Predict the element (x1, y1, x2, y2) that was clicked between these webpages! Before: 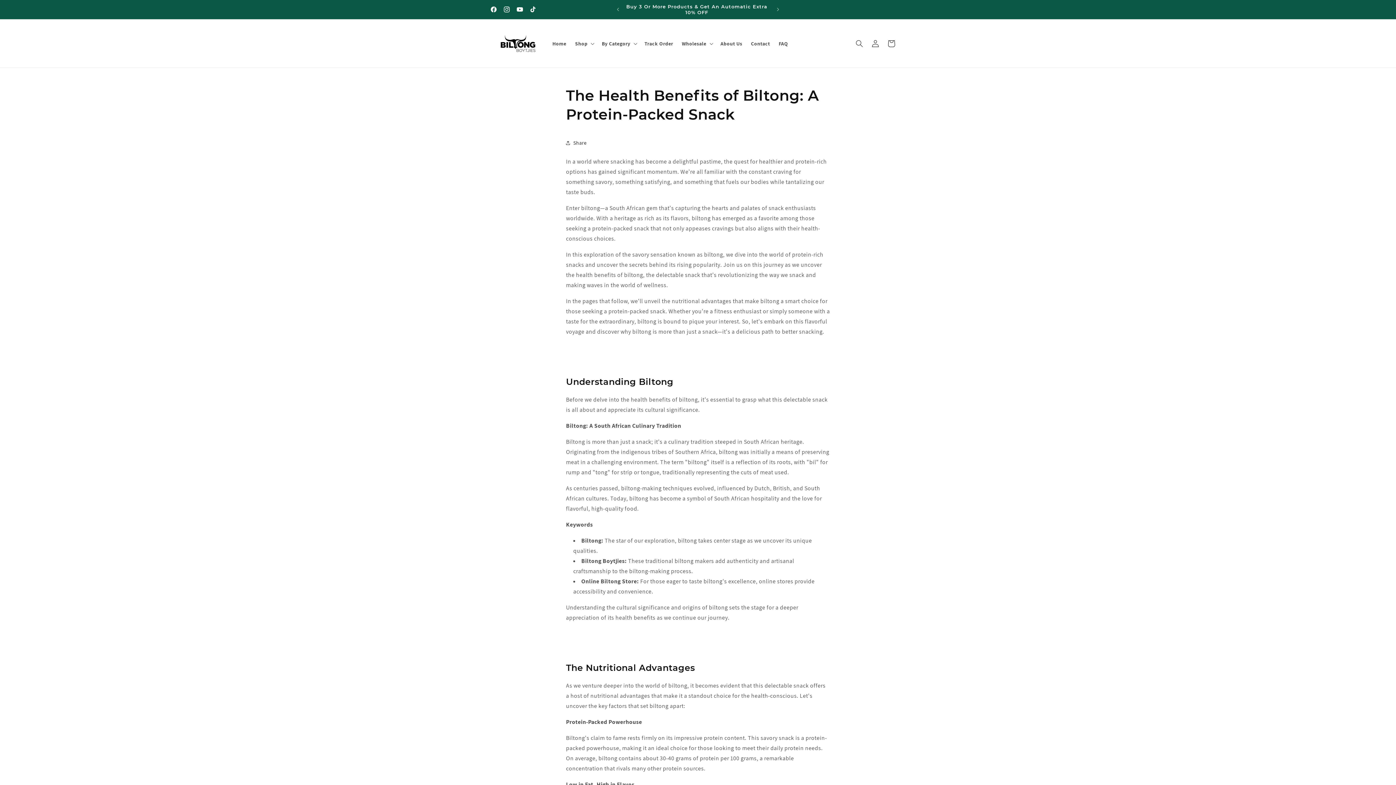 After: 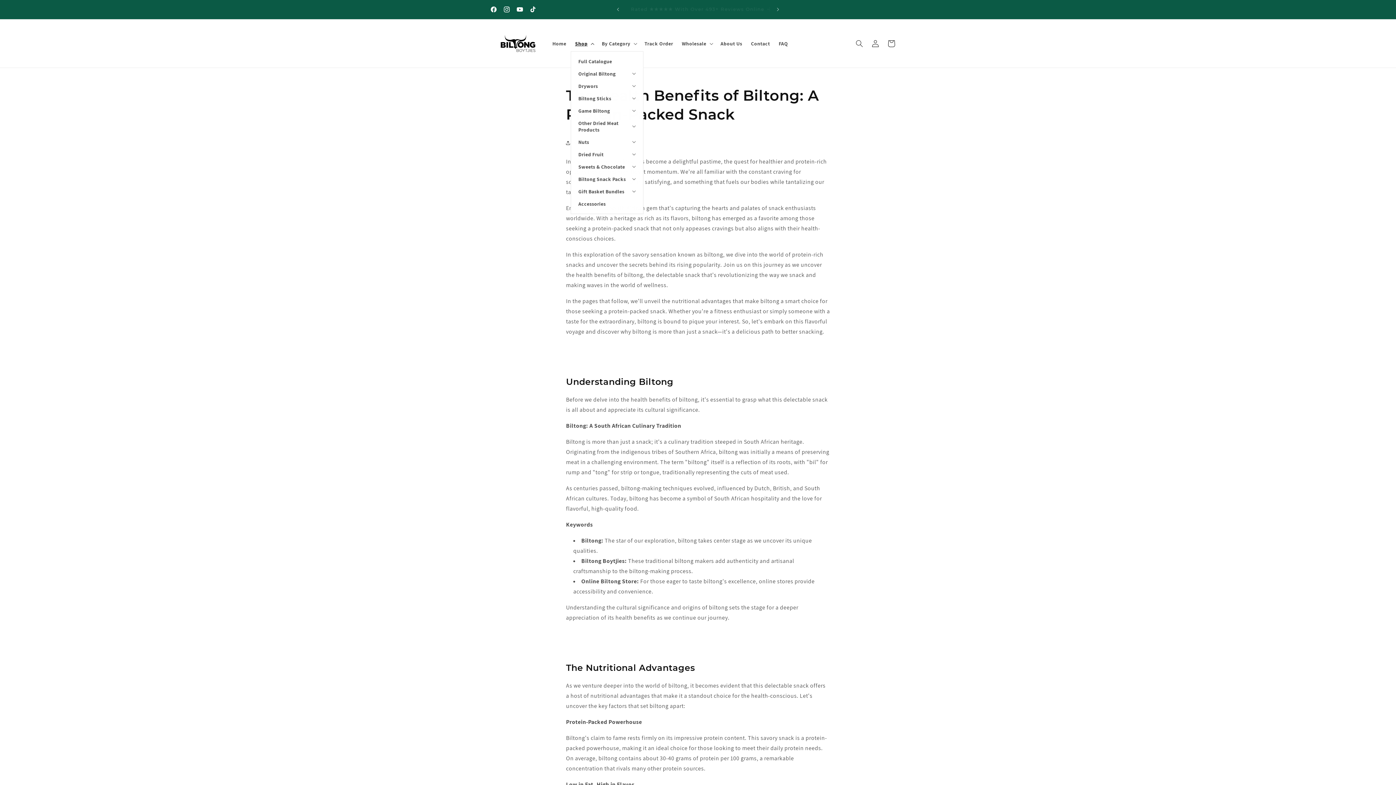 Action: bbox: (570, 35, 597, 51) label: Shop